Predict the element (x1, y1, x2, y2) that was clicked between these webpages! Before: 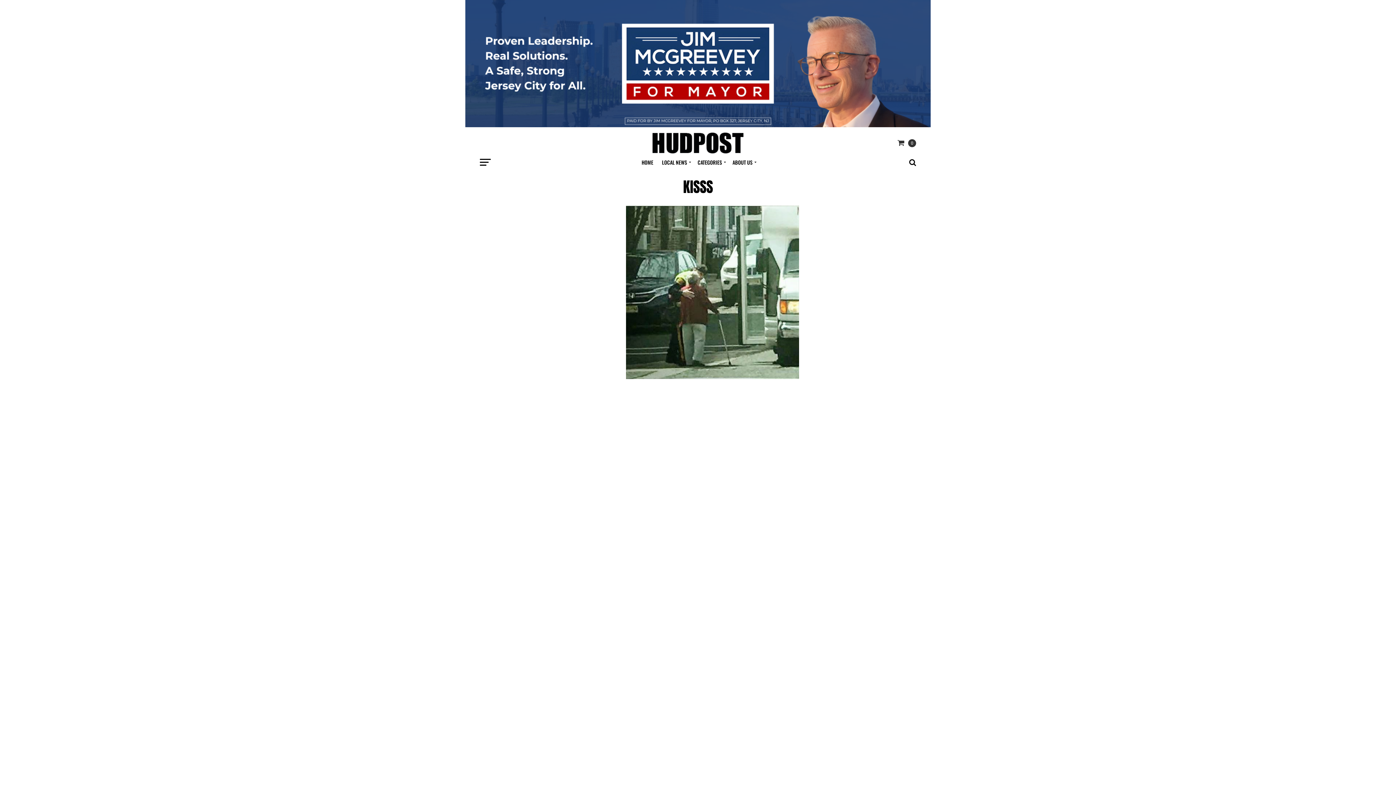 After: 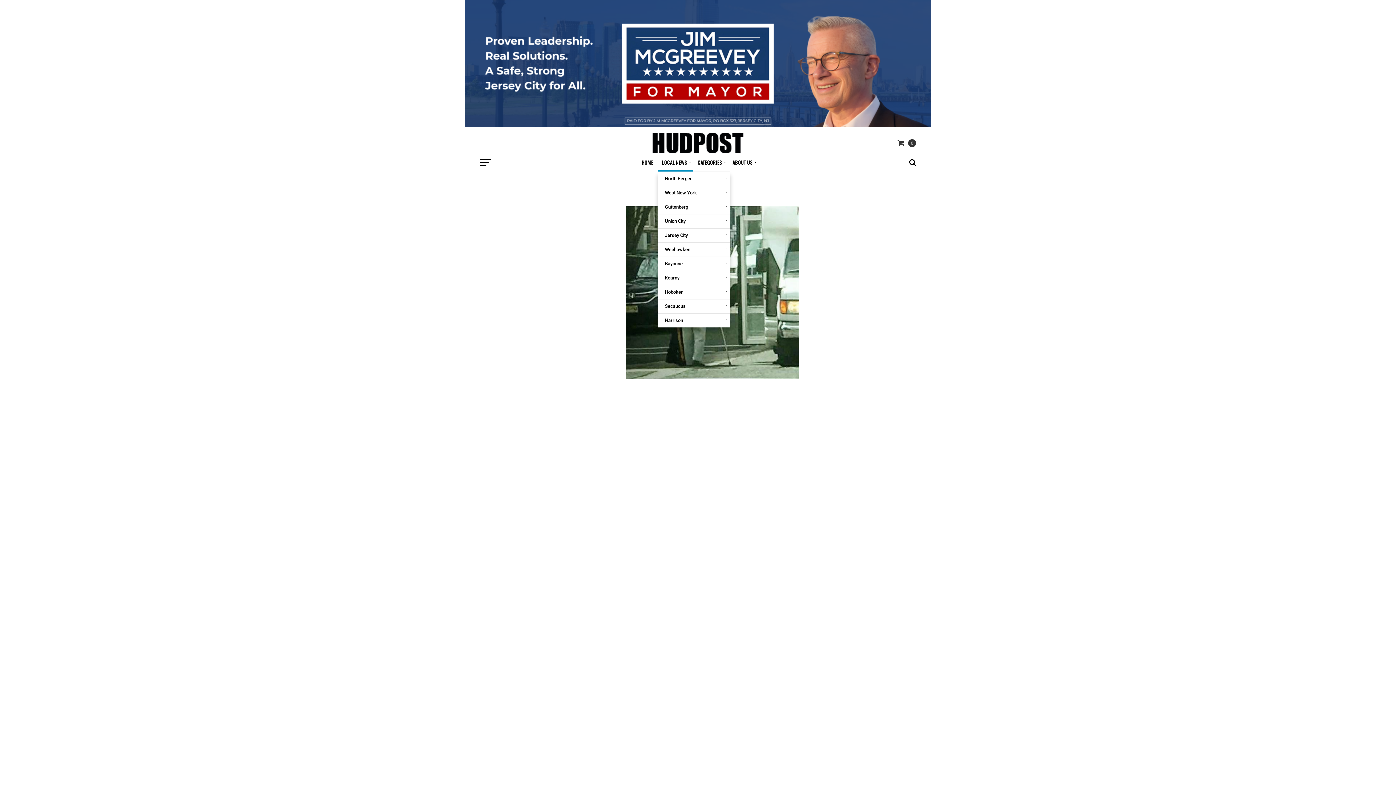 Action: label: LOCAL NEWS bbox: (657, 153, 693, 171)